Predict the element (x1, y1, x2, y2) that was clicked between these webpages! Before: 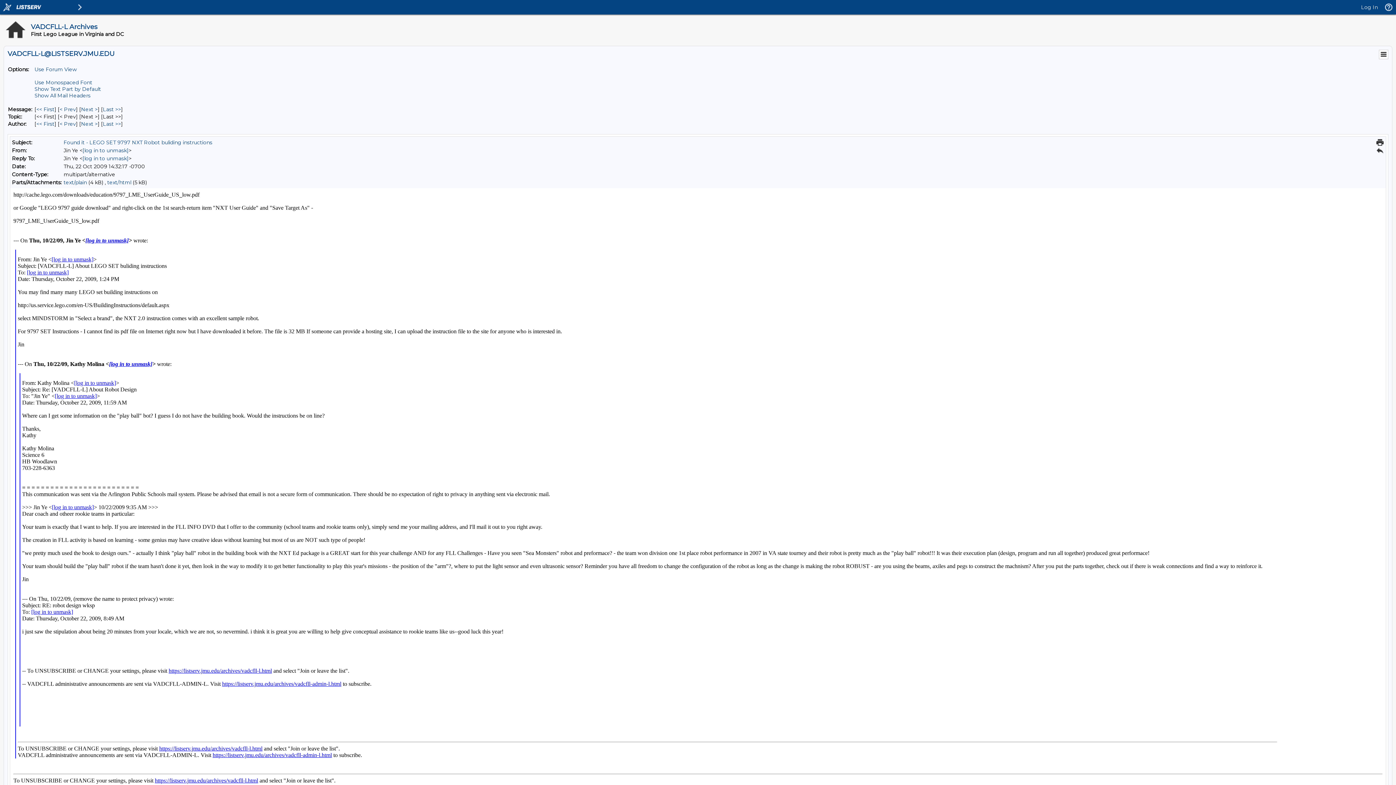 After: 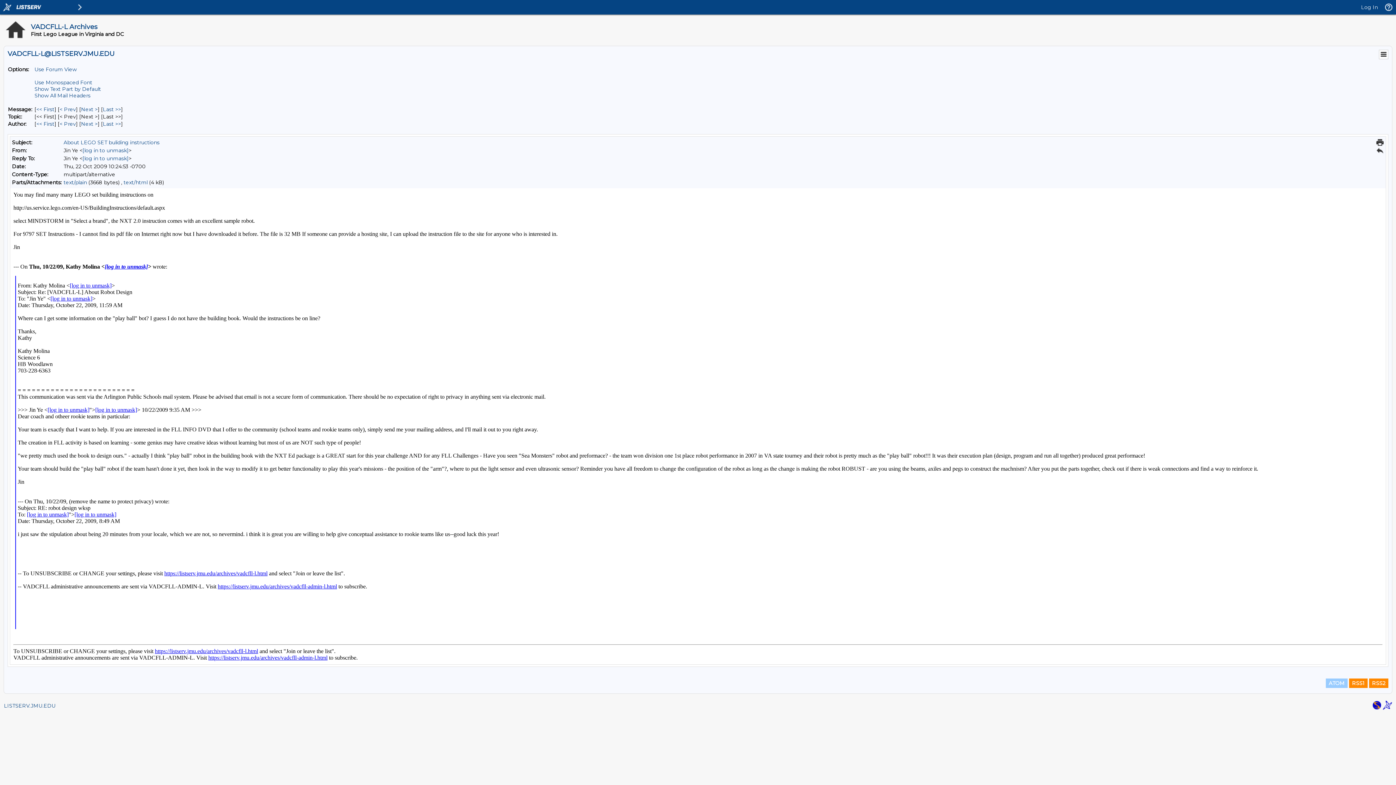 Action: label: Prev Message bbox: (59, 106, 76, 112)